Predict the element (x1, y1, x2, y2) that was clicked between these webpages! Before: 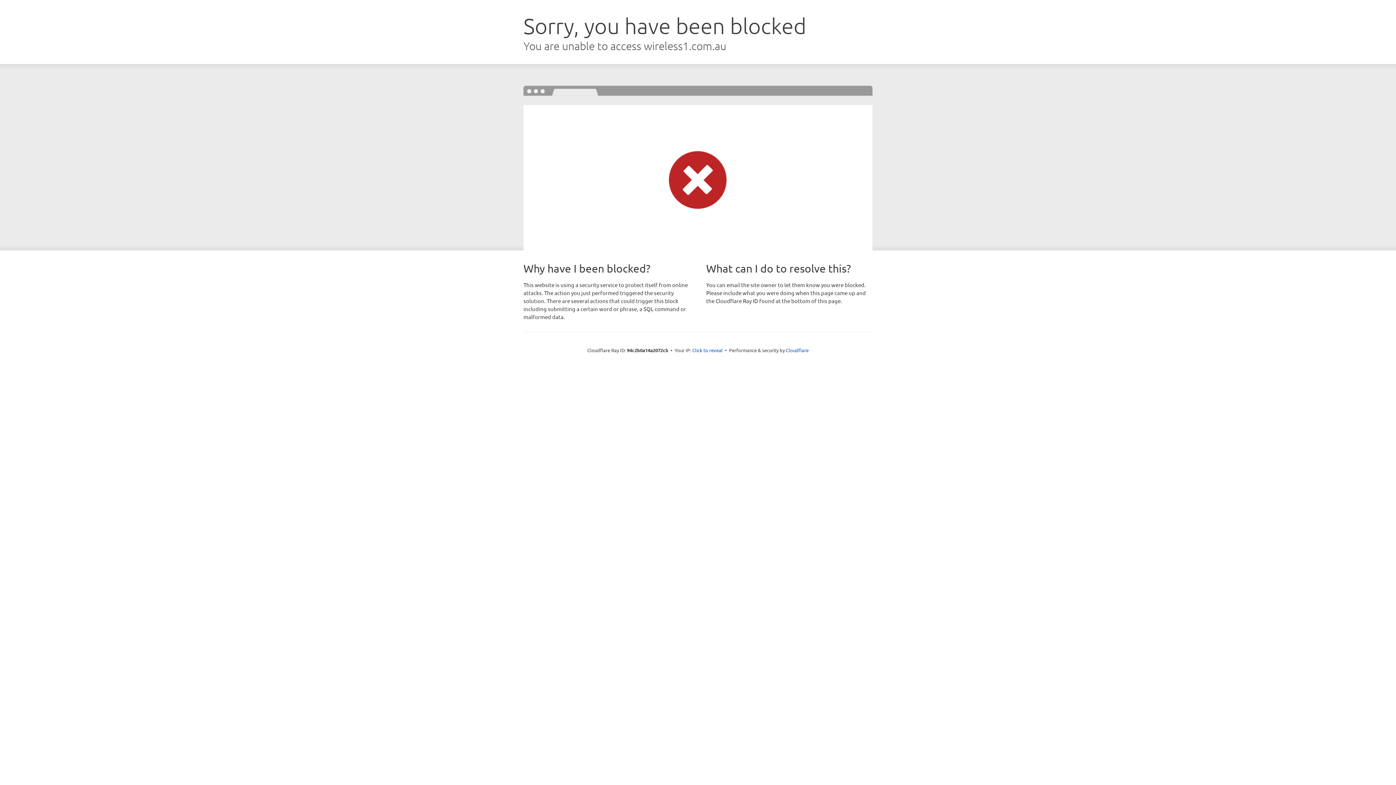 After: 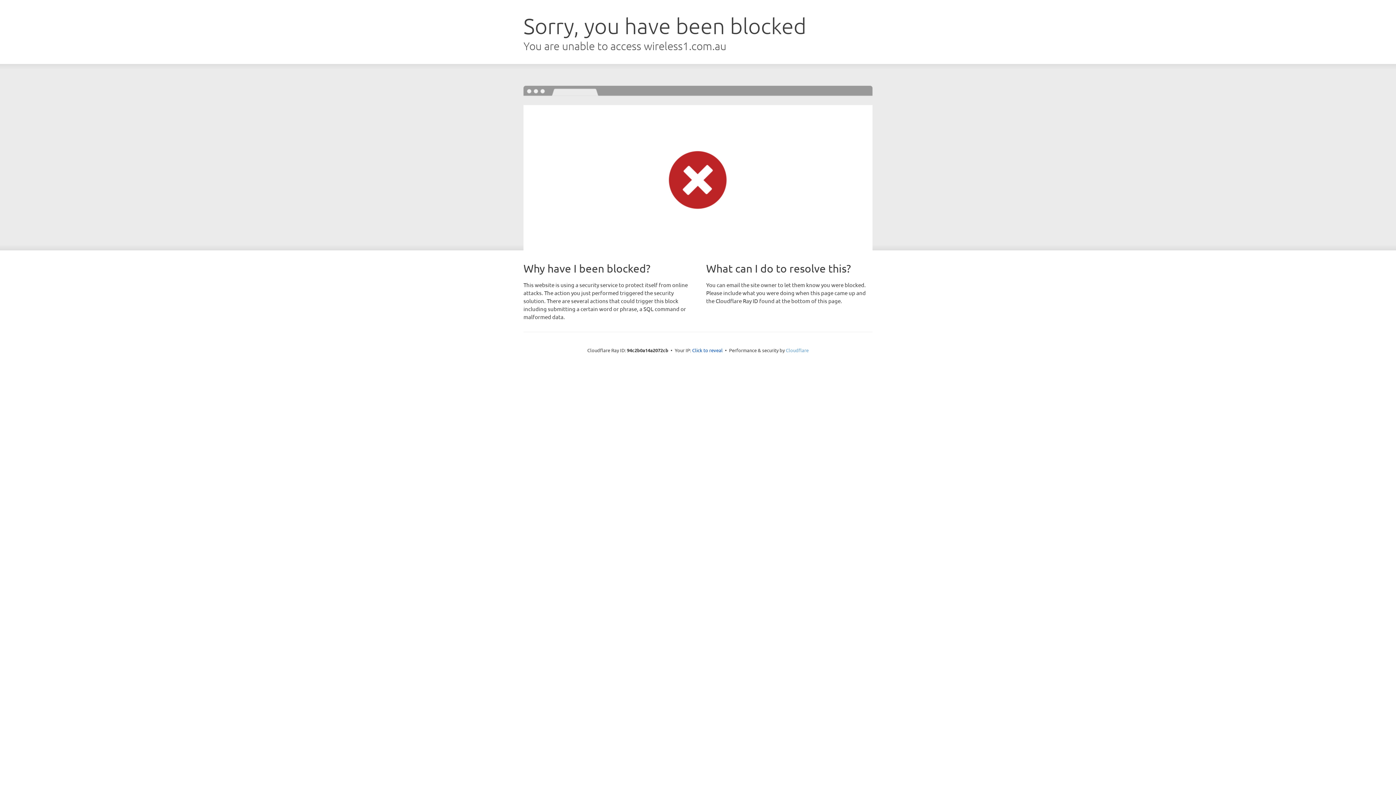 Action: label: Cloudflare bbox: (786, 347, 808, 353)